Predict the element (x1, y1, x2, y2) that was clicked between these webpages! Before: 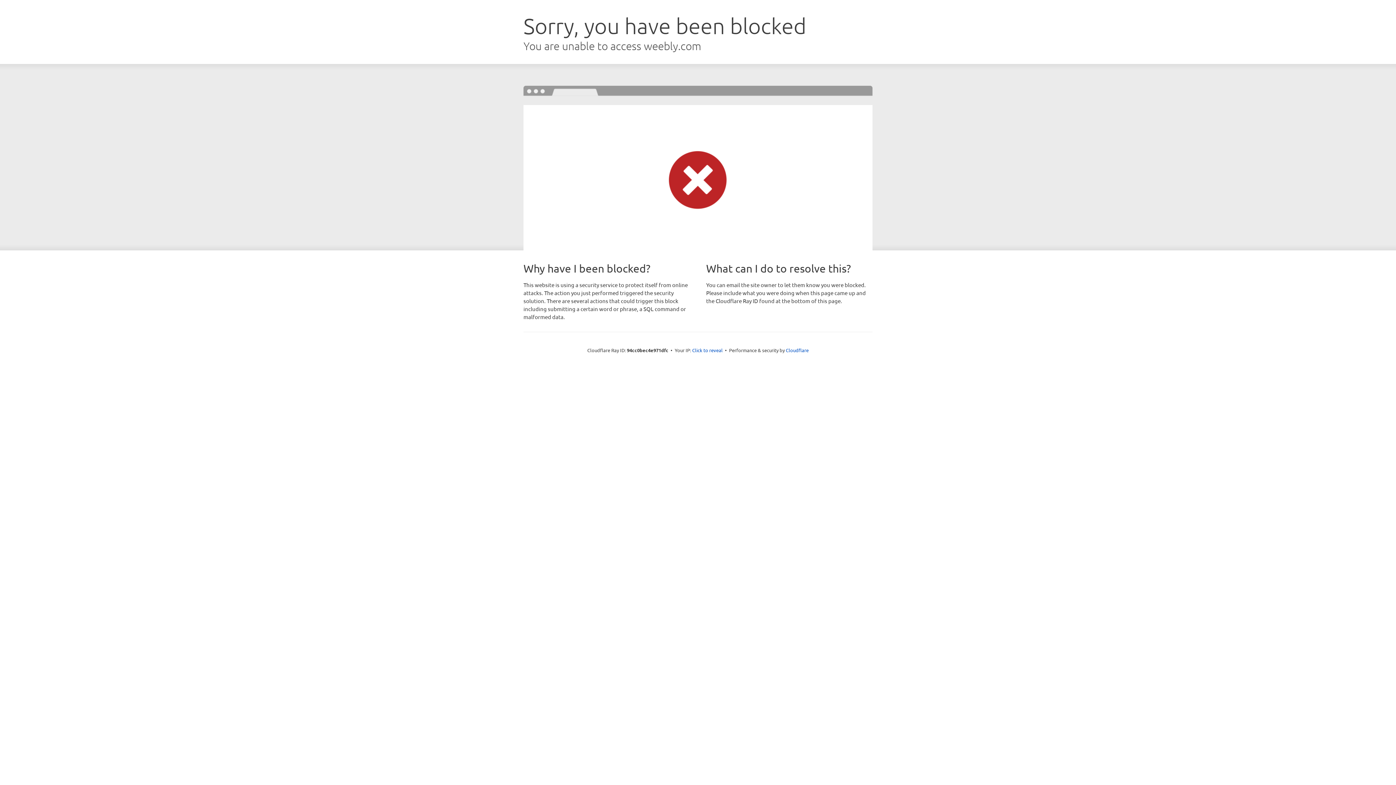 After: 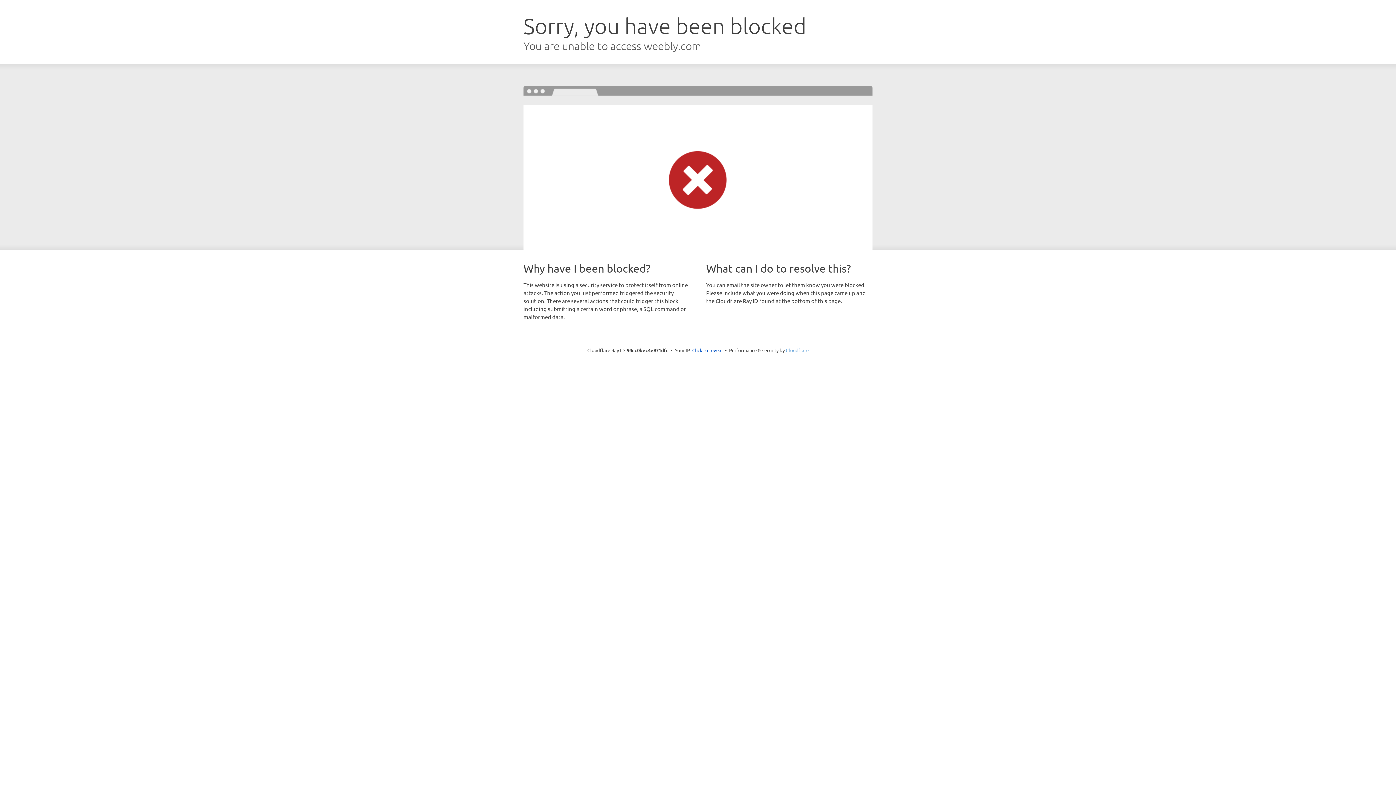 Action: bbox: (786, 347, 808, 353) label: Cloudflare